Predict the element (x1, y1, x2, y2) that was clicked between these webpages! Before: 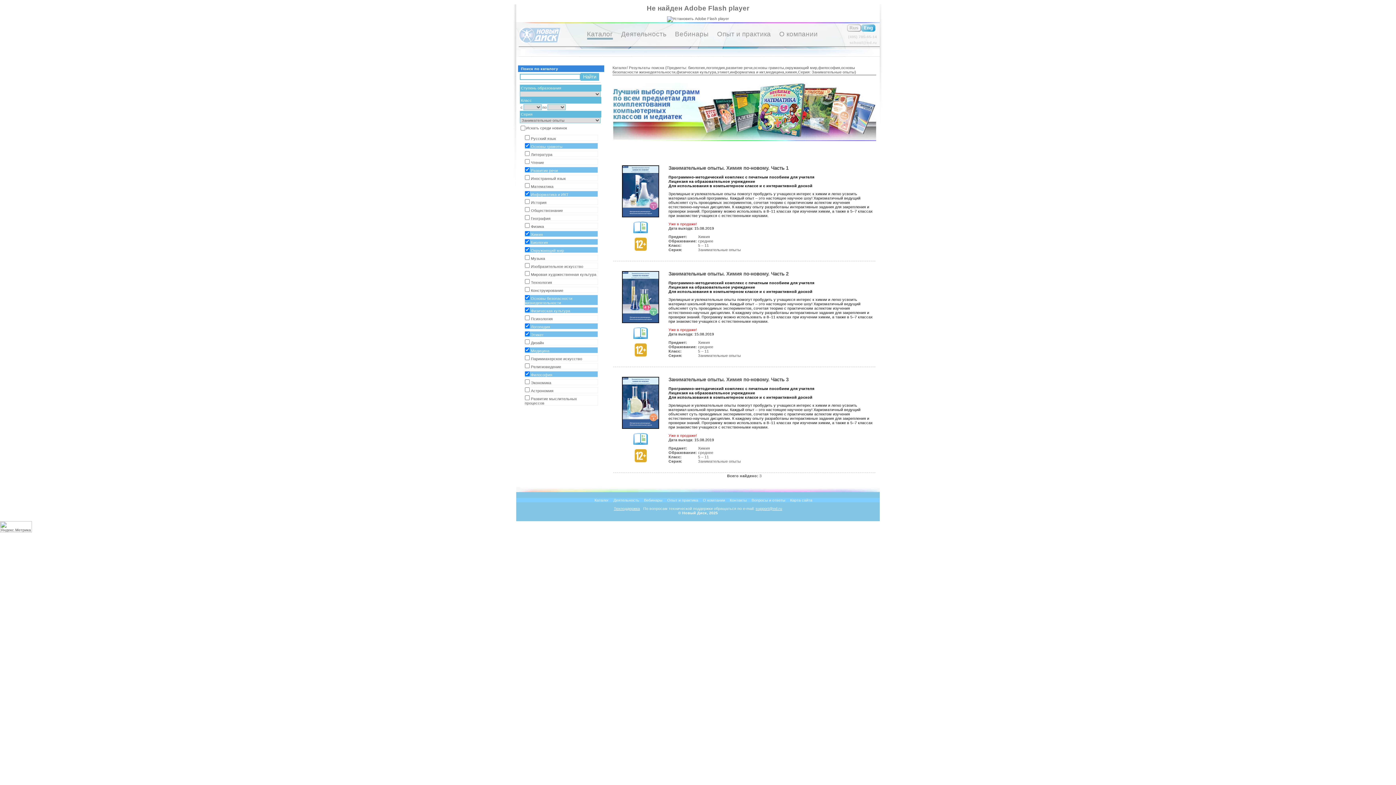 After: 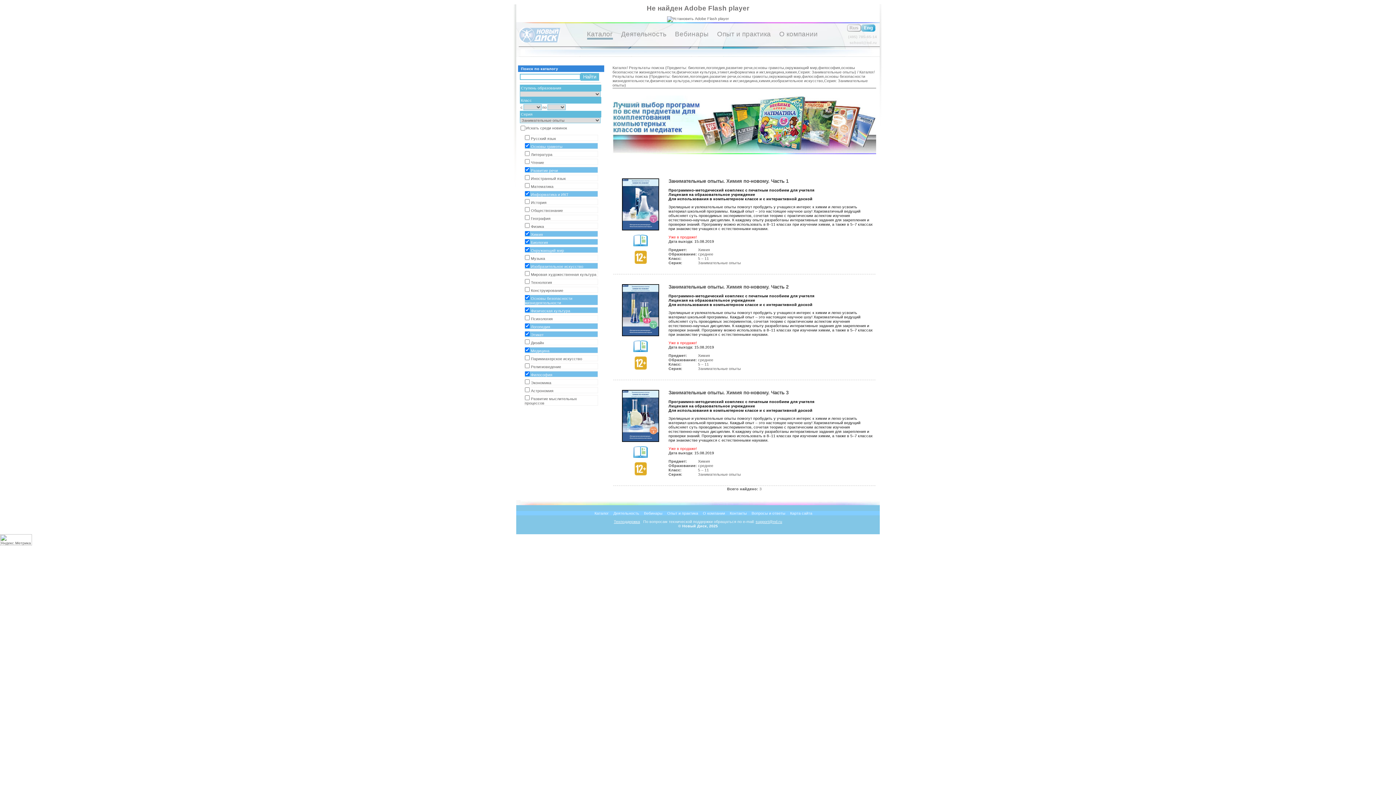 Action: label: Изобразительное искусство bbox: (524, 262, 598, 269)